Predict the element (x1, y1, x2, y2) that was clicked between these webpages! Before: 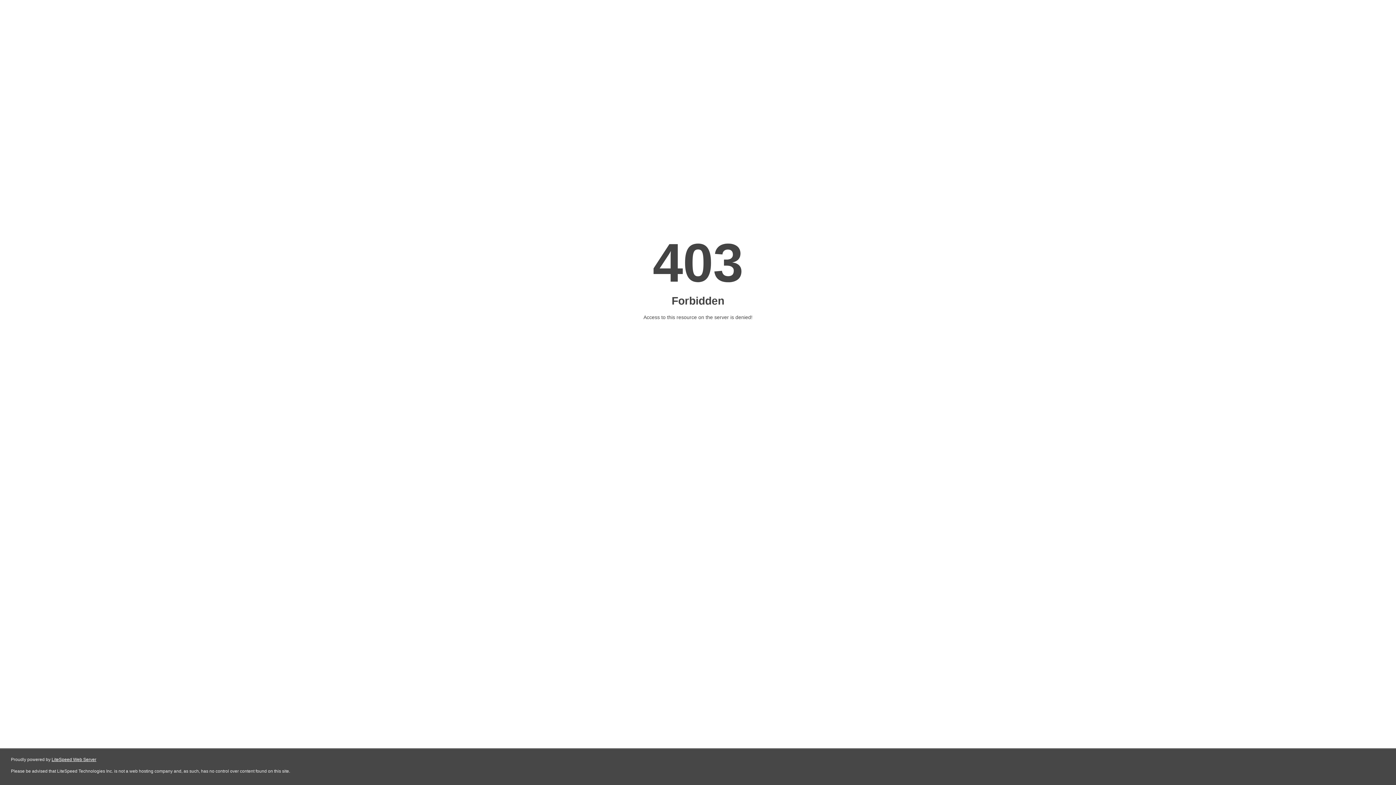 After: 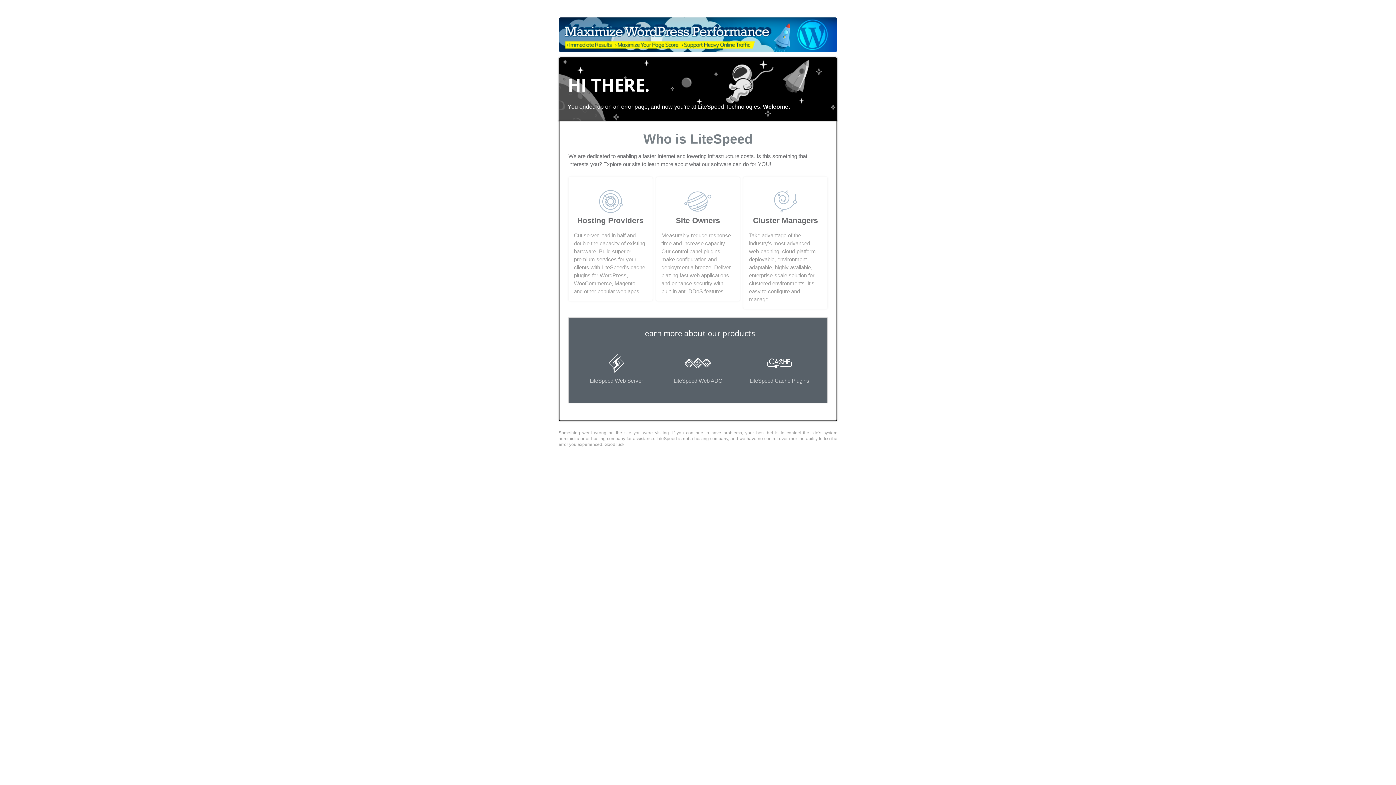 Action: label: LiteSpeed Web Server bbox: (51, 757, 96, 762)